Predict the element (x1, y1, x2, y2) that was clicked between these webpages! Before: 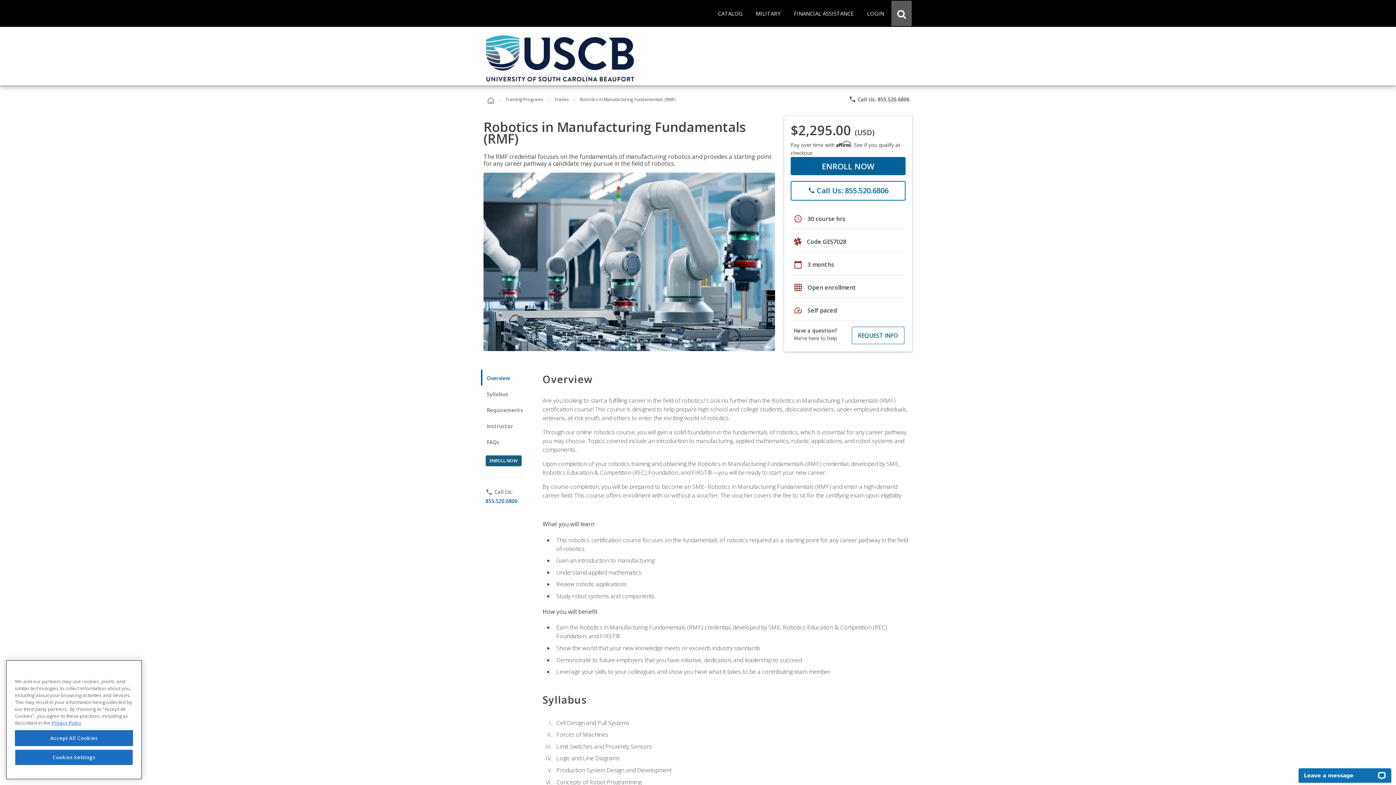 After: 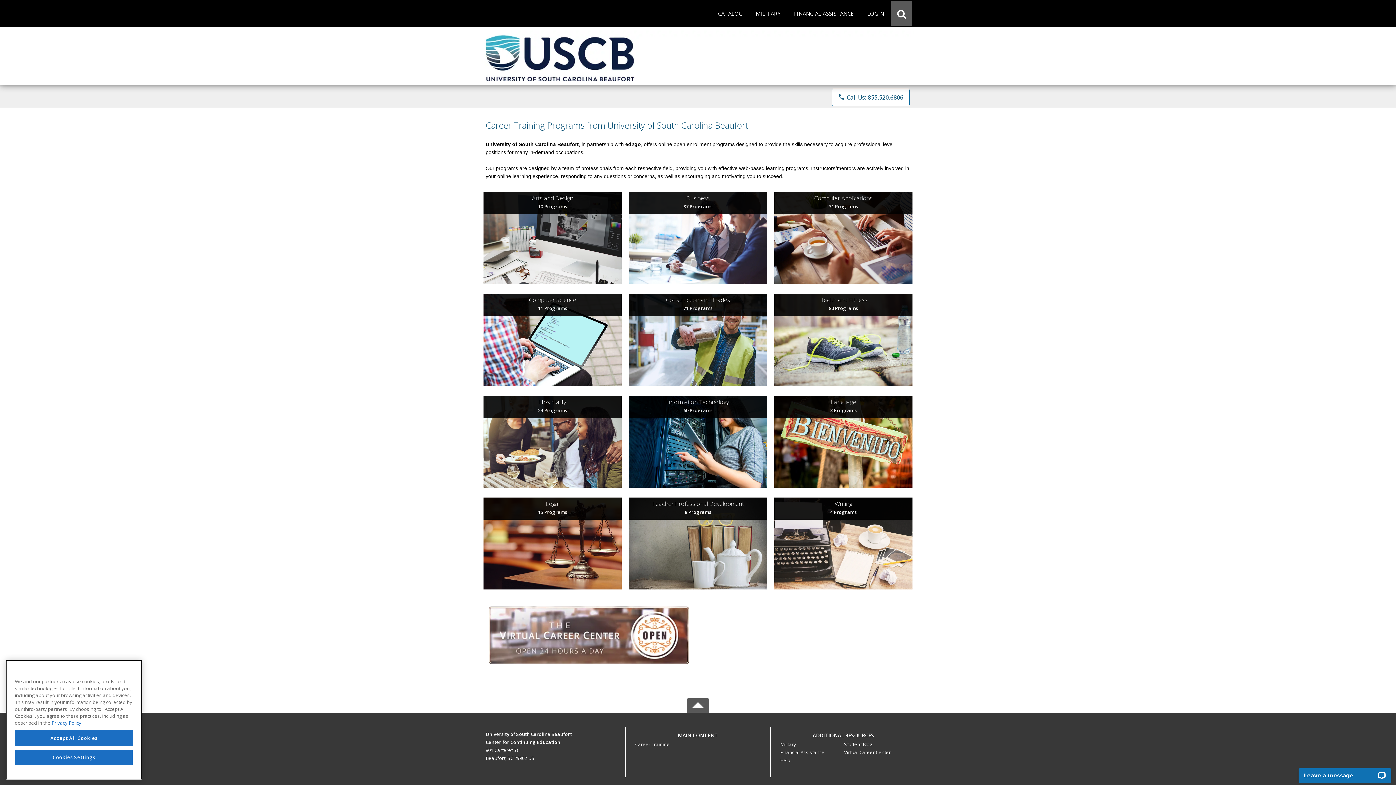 Action: bbox: (486, 96, 495, 102)